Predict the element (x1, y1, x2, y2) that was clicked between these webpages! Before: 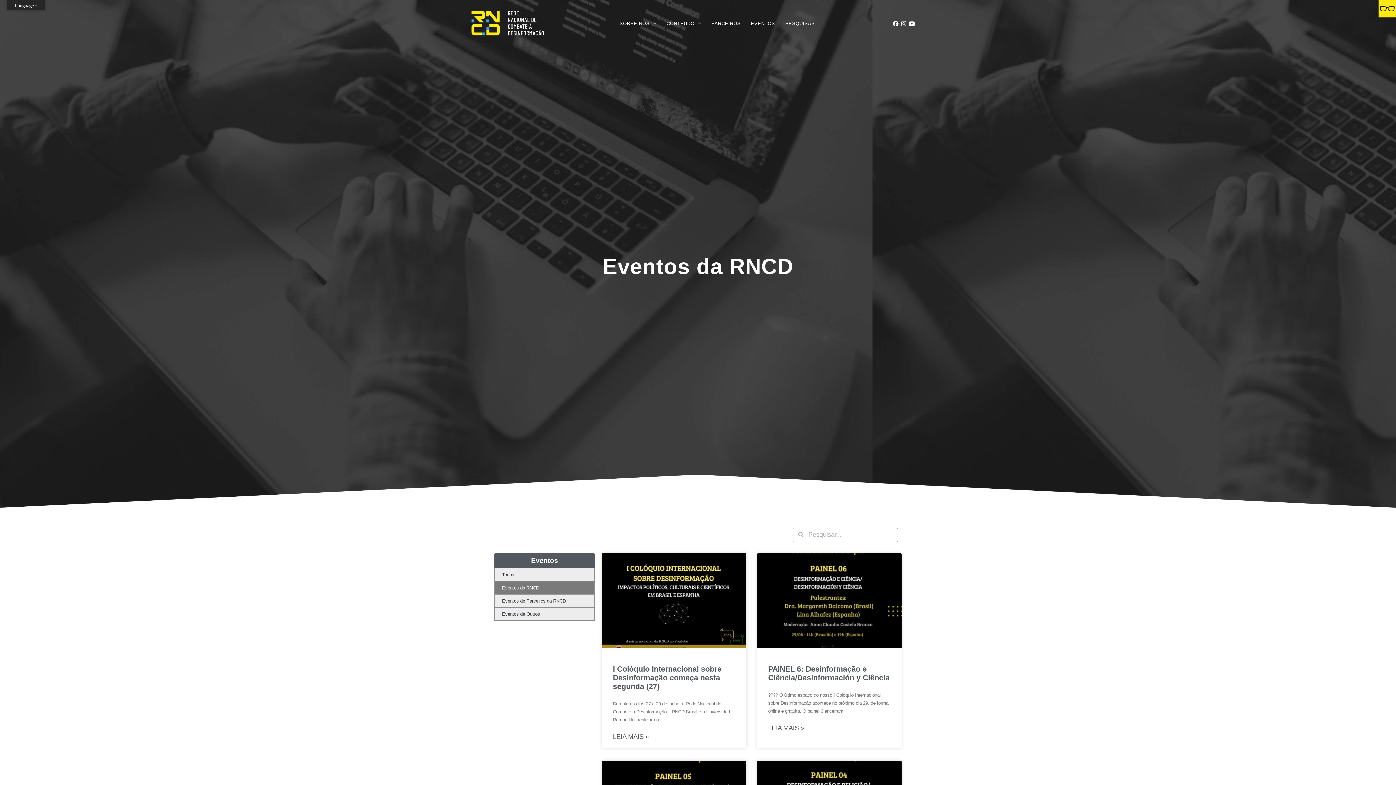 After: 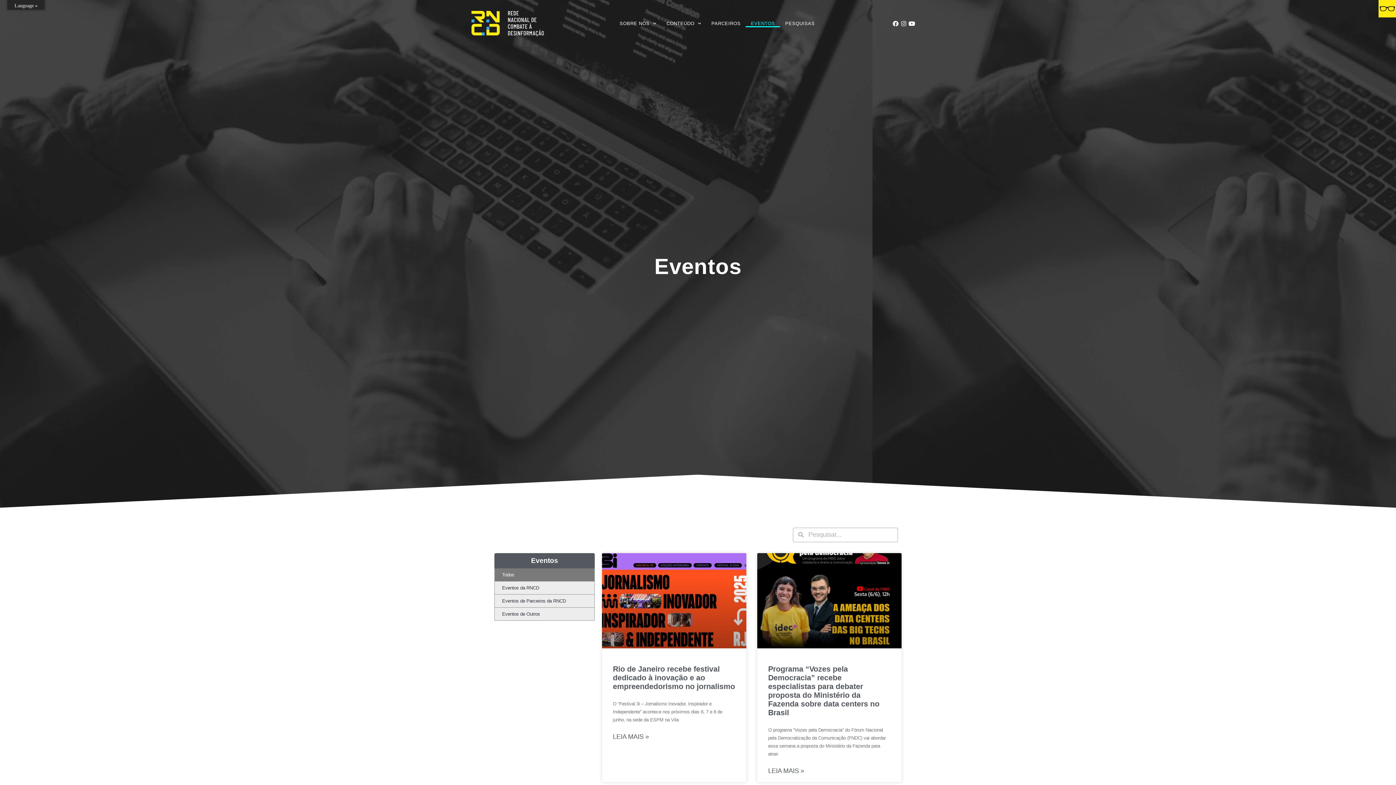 Action: label: Todos bbox: (494, 568, 594, 581)